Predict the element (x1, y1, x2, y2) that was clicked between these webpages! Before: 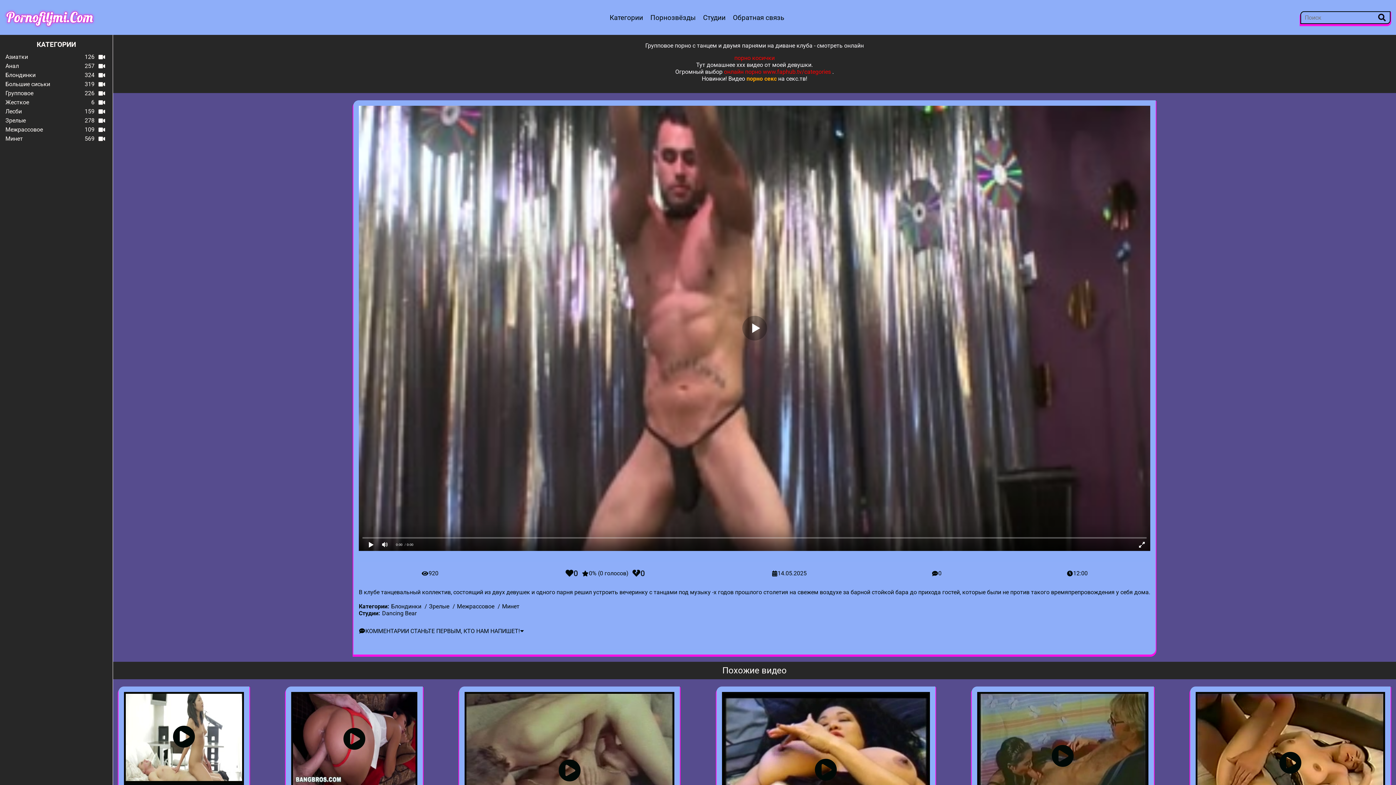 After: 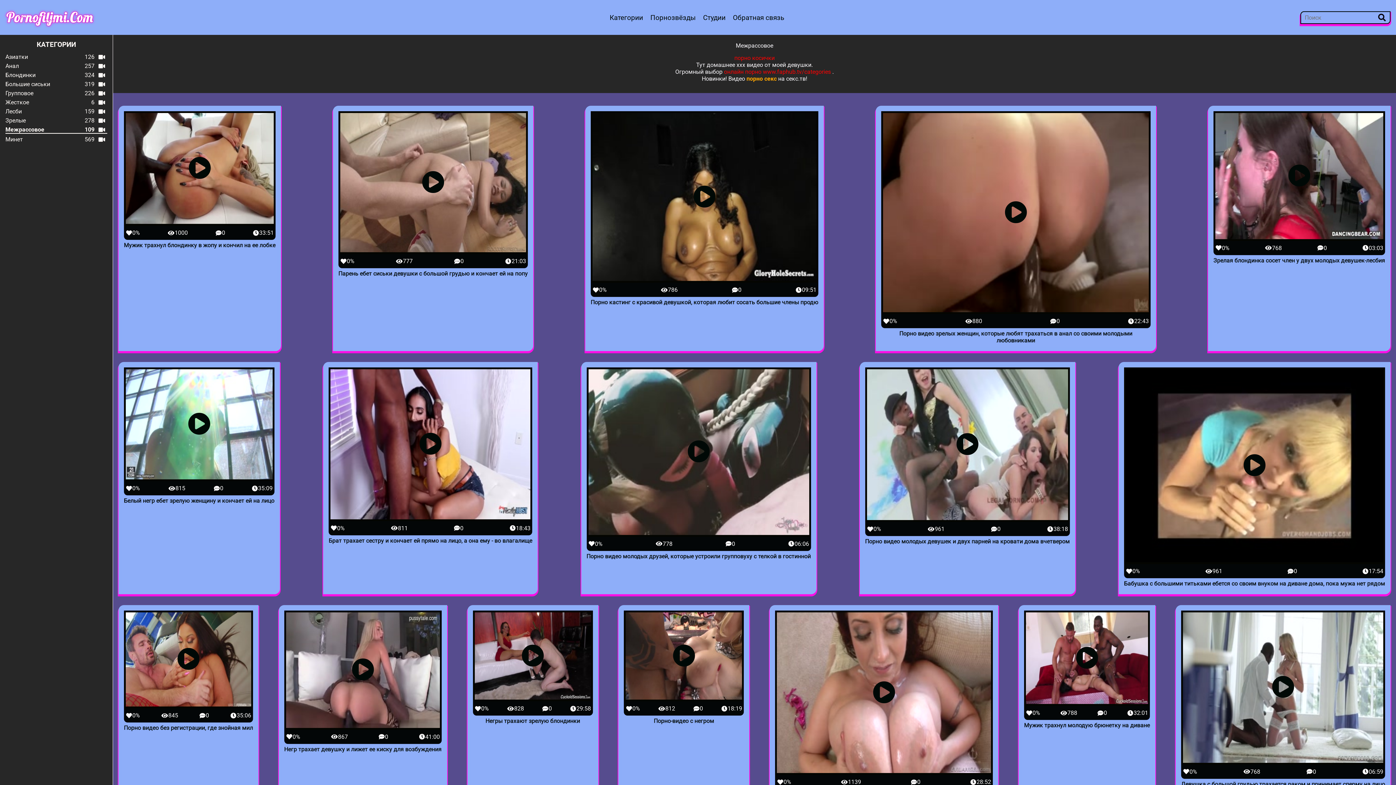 Action: label: Межрассовое
109 bbox: (5, 126, 107, 133)